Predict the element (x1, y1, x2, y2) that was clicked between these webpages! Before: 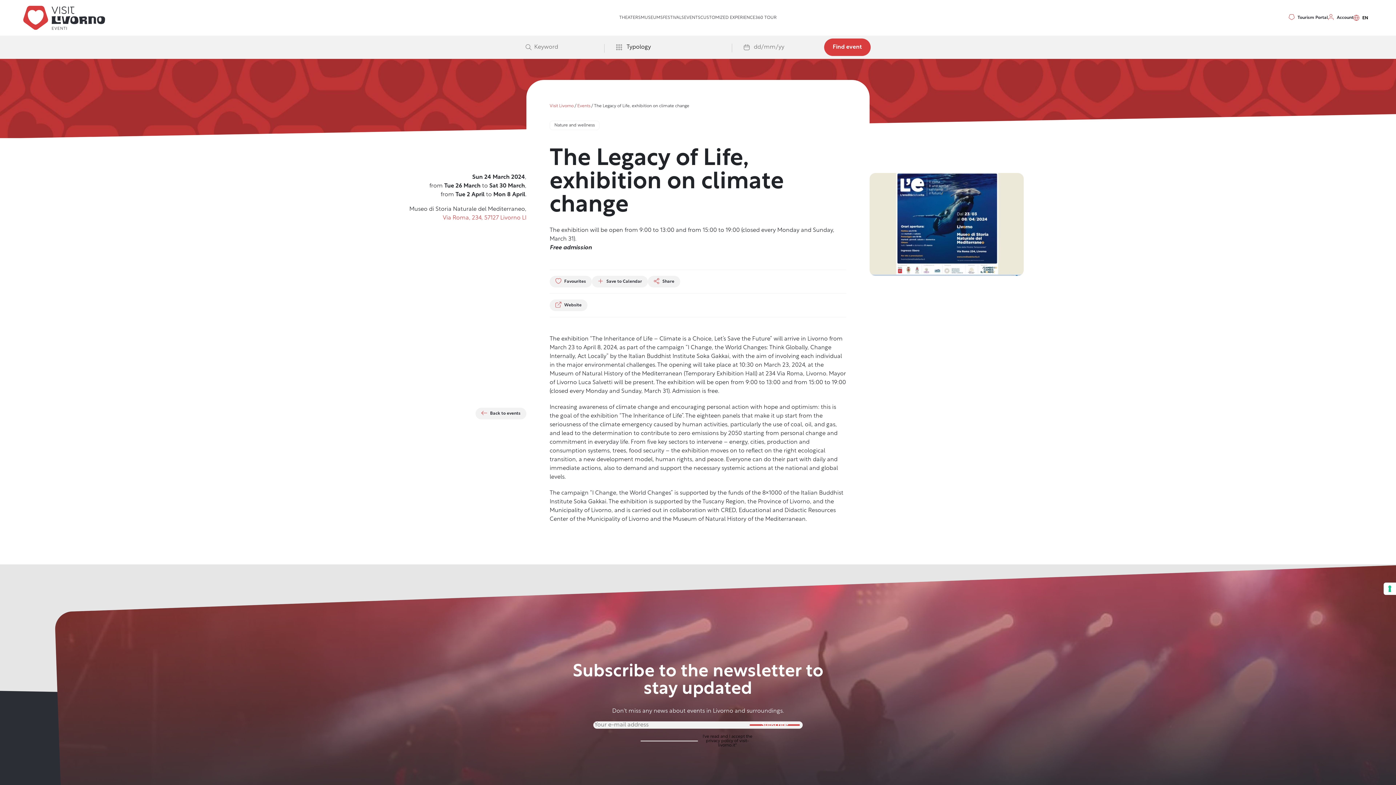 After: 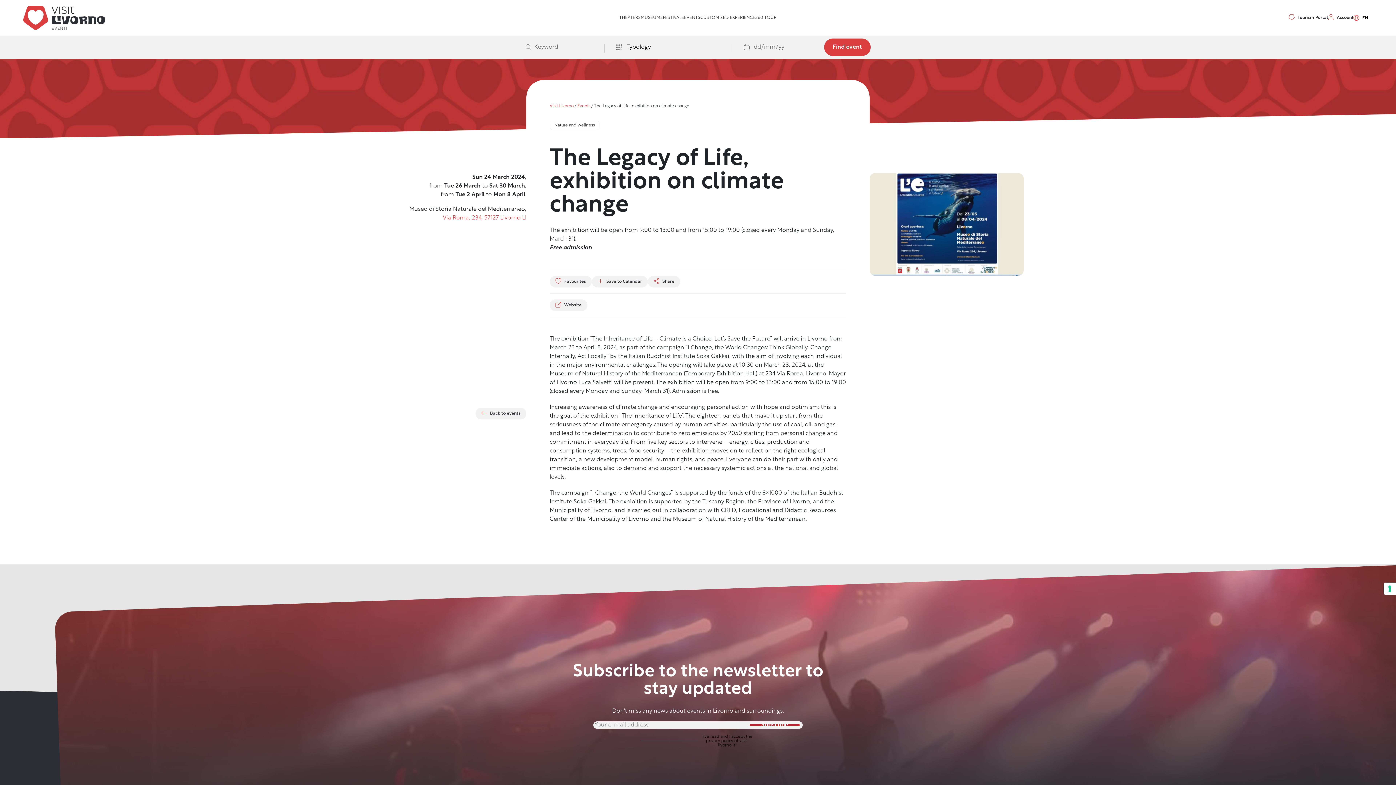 Action: label: Subscribe bbox: (749, 724, 800, 726)